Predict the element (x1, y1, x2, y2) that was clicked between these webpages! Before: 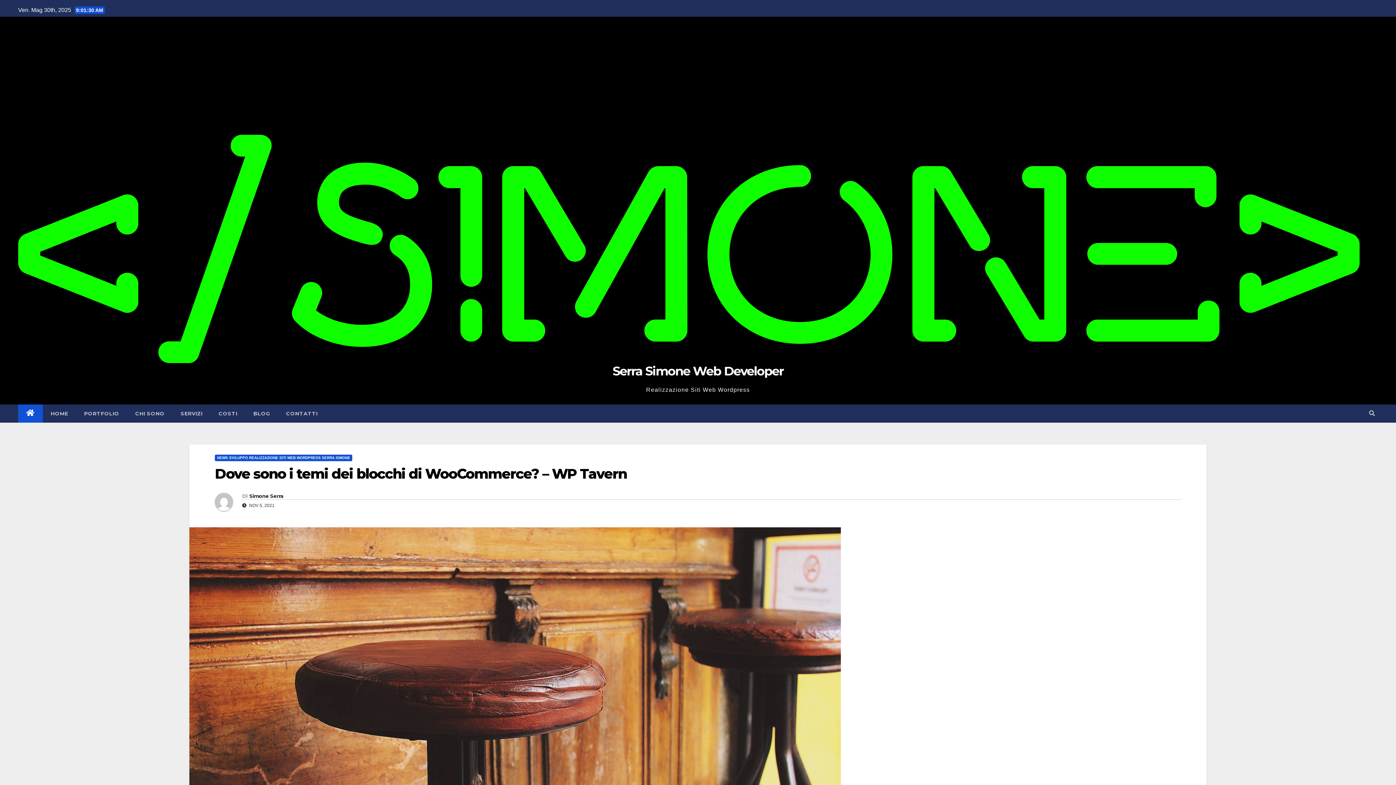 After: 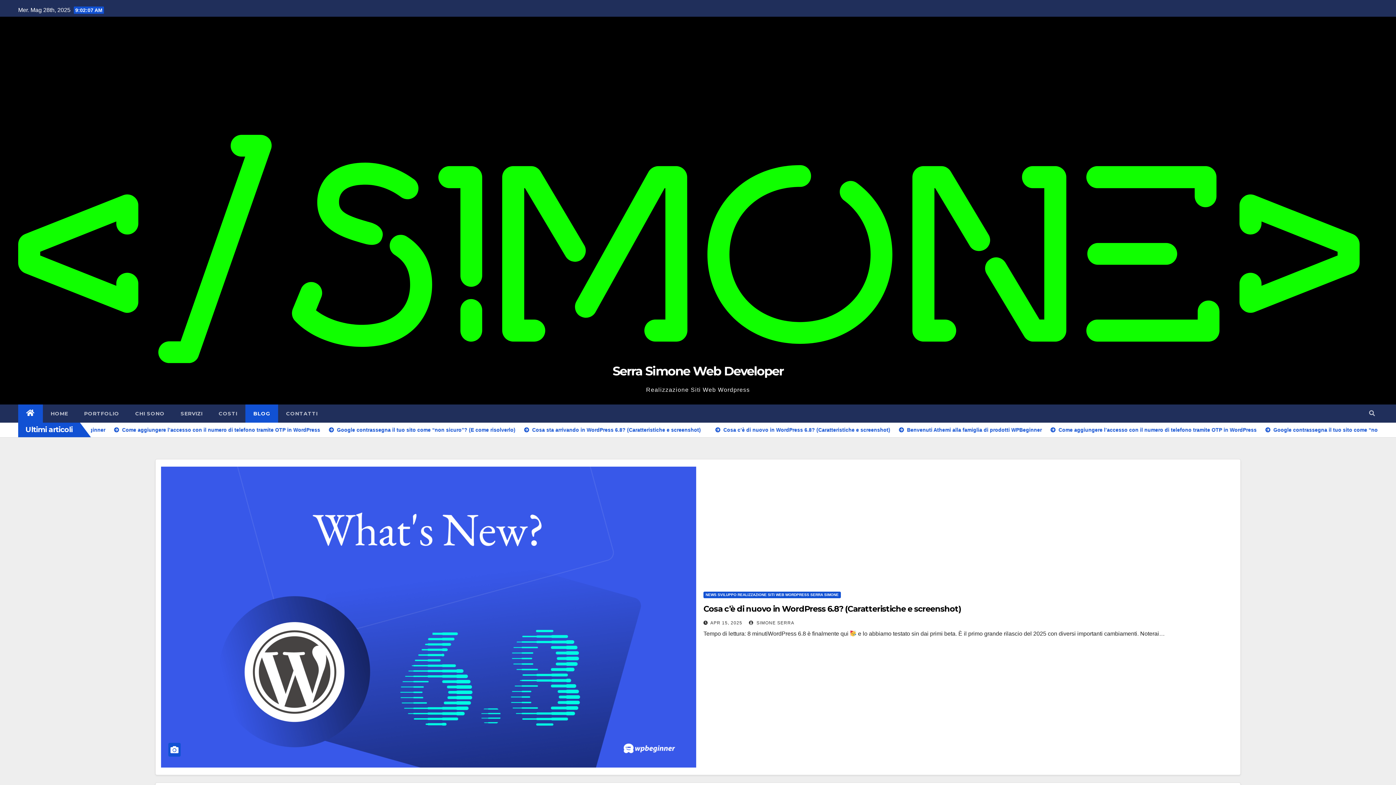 Action: bbox: (245, 404, 278, 422) label: BLOG